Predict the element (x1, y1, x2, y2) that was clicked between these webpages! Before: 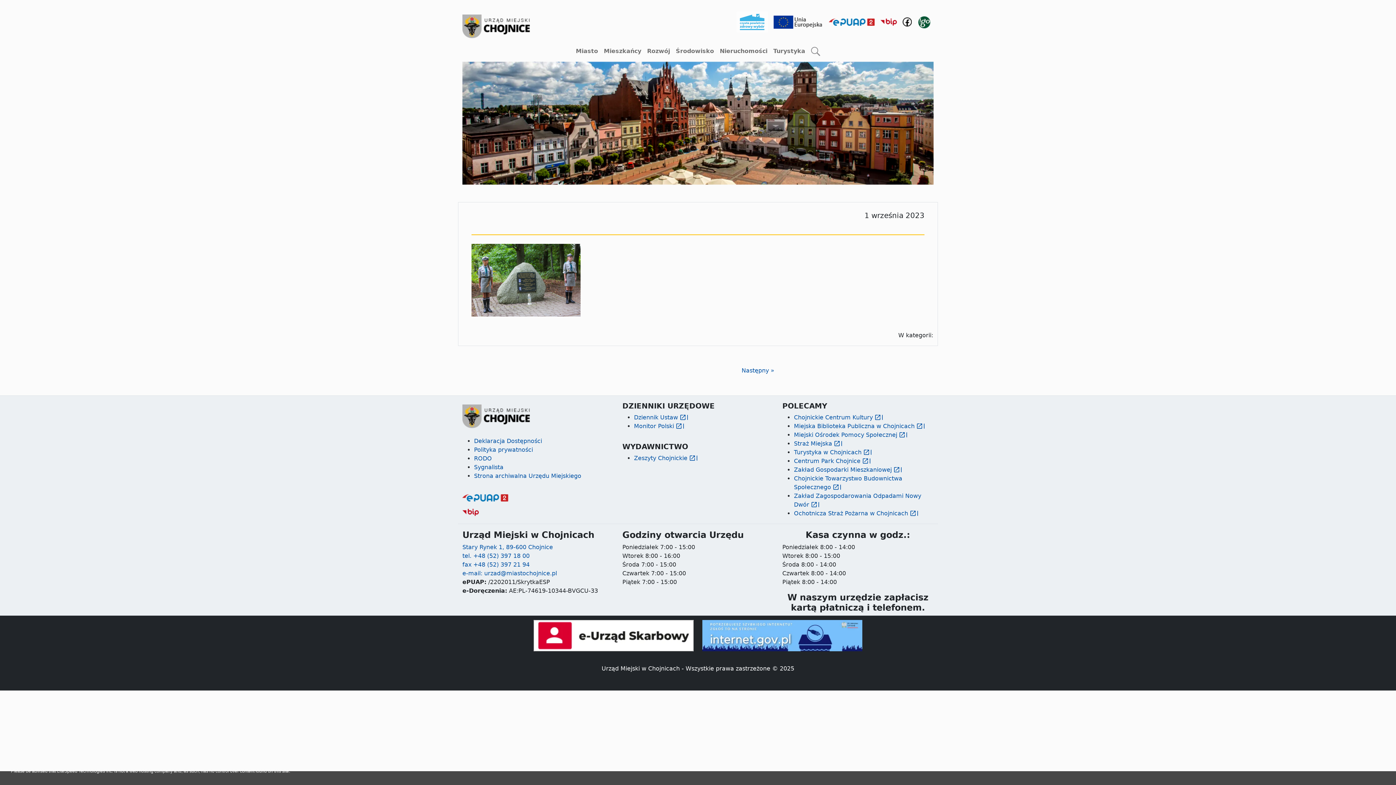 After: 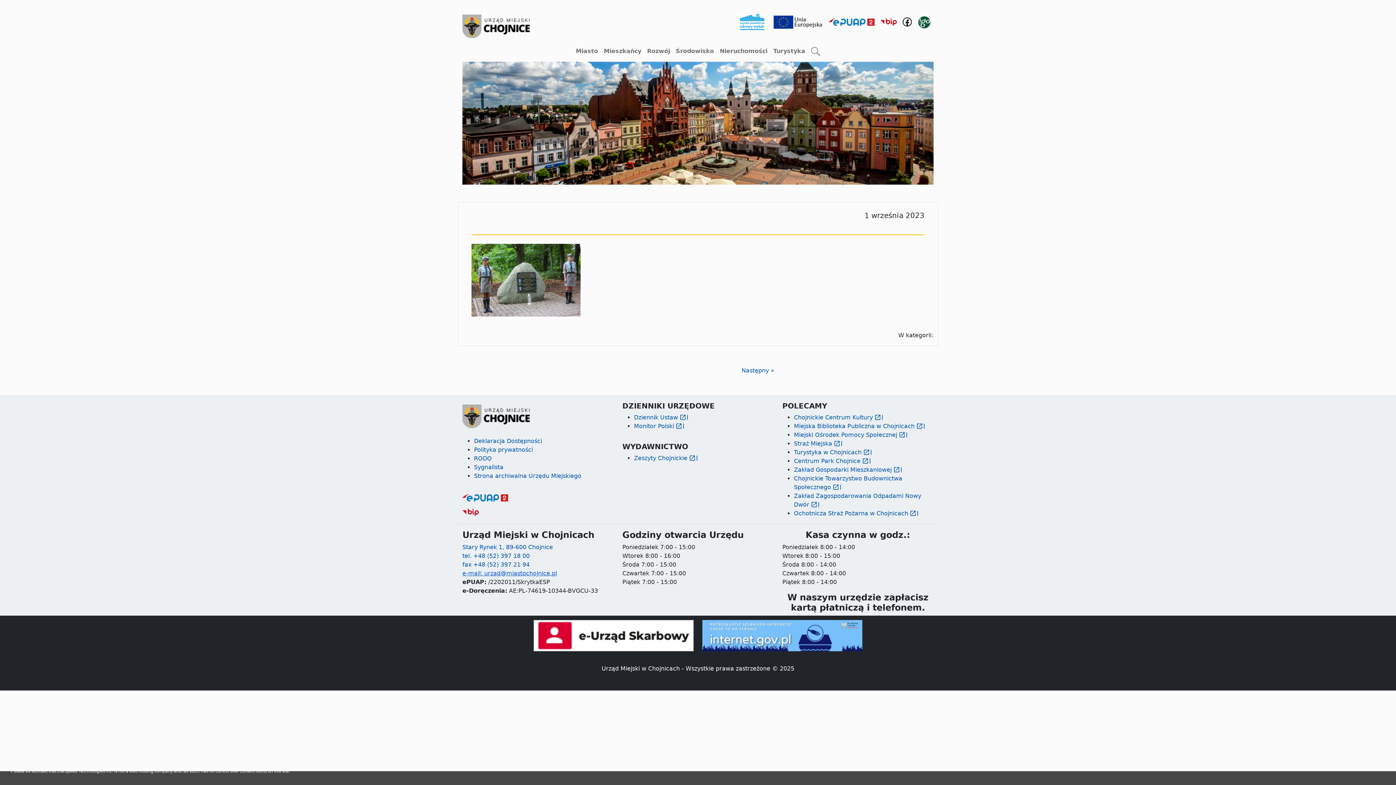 Action: label: e-mail: urzad@miastochojnice.pl bbox: (462, 570, 557, 576)